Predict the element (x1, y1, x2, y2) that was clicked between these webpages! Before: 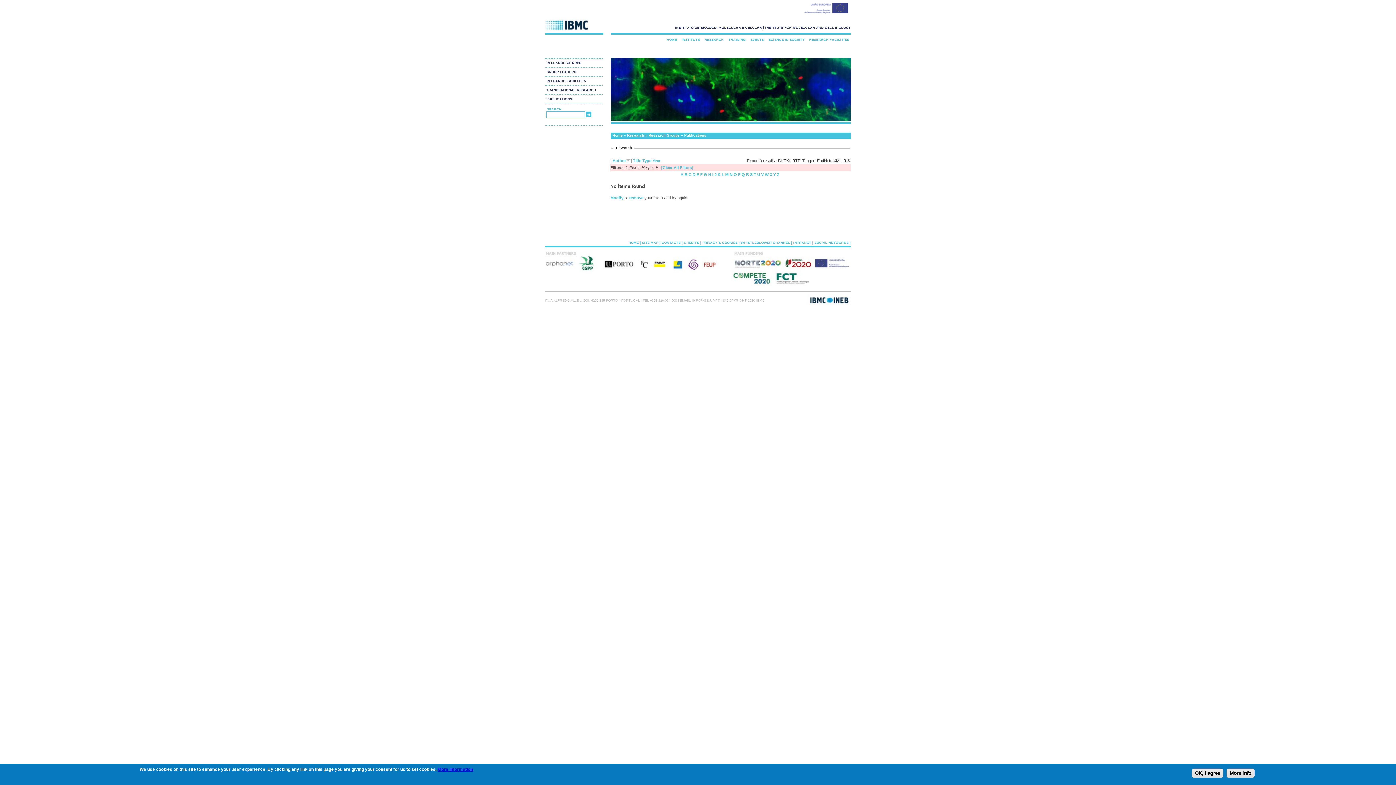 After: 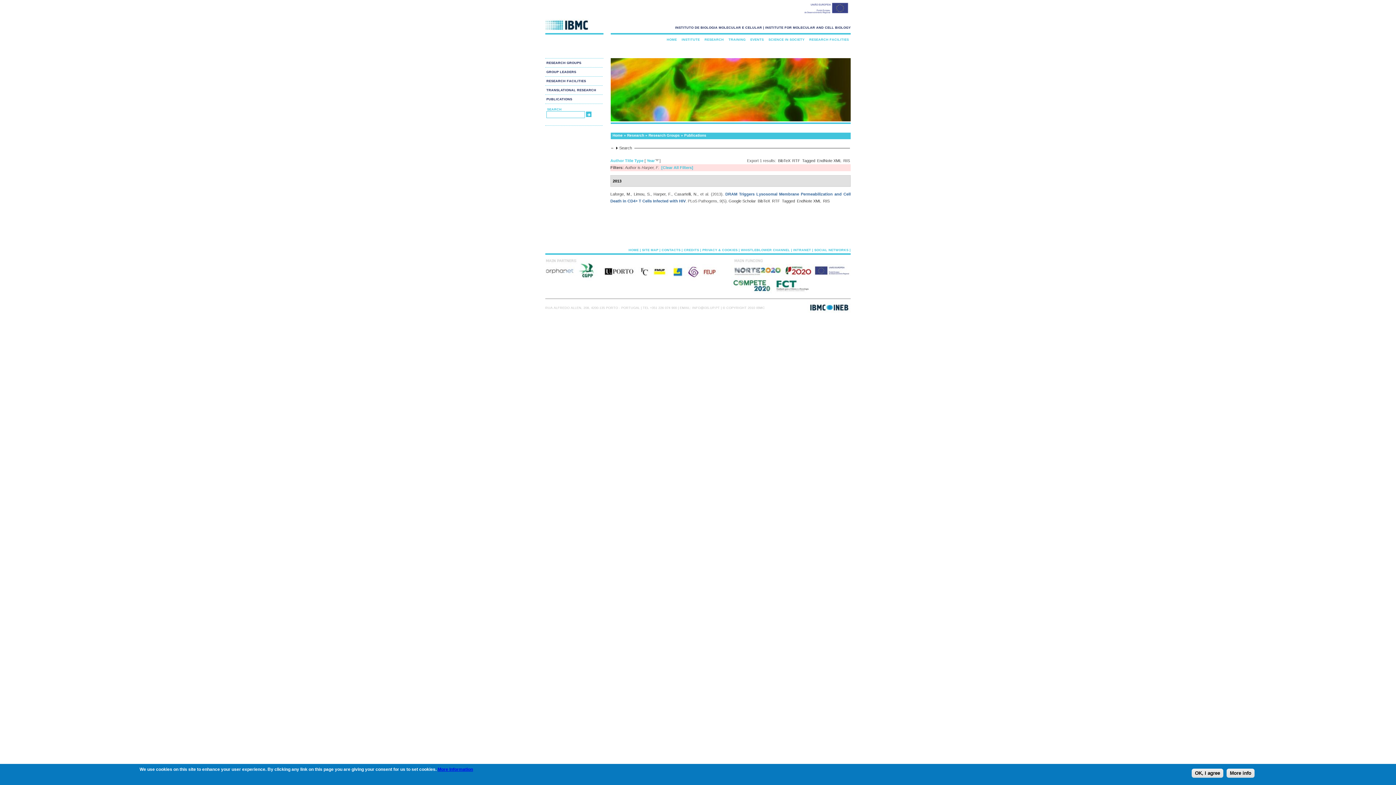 Action: bbox: (652, 158, 660, 162) label: Year